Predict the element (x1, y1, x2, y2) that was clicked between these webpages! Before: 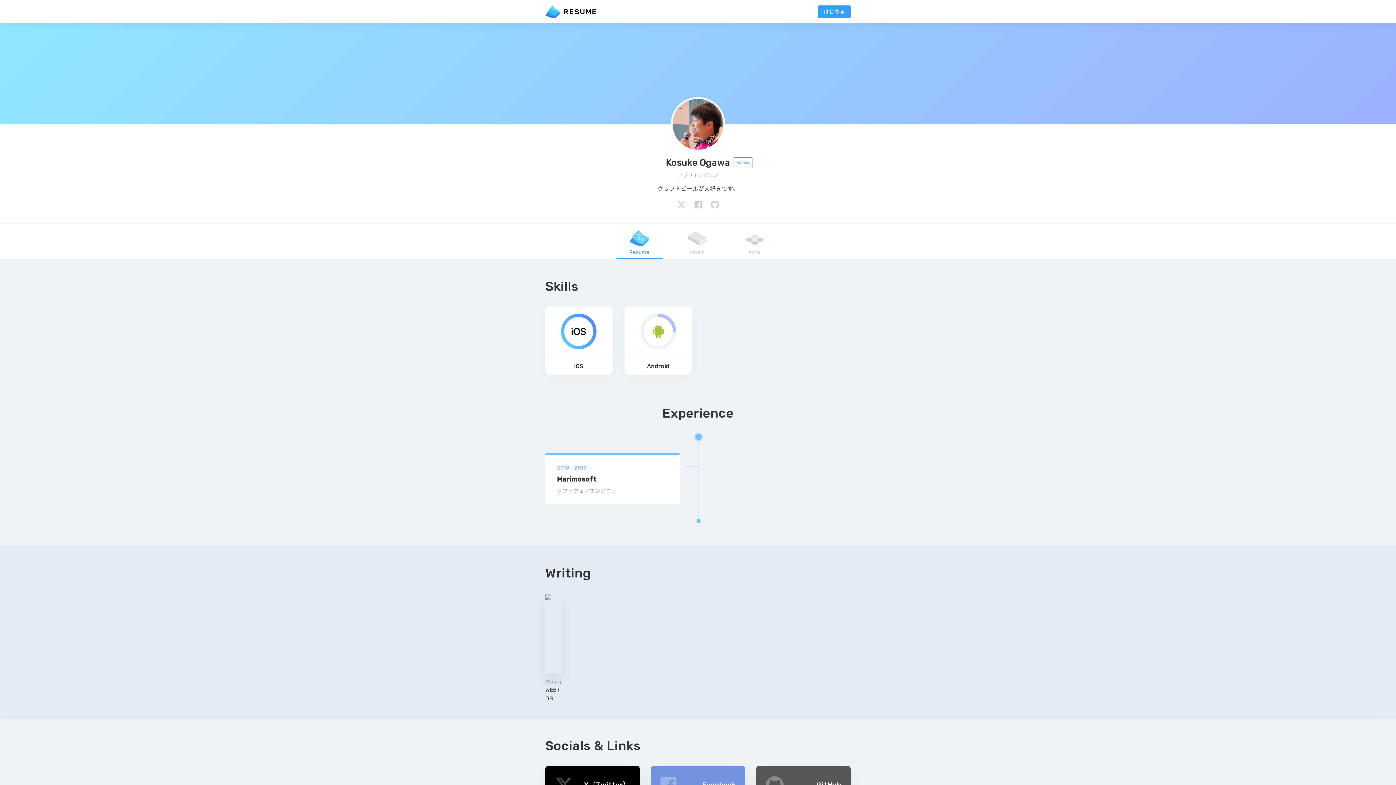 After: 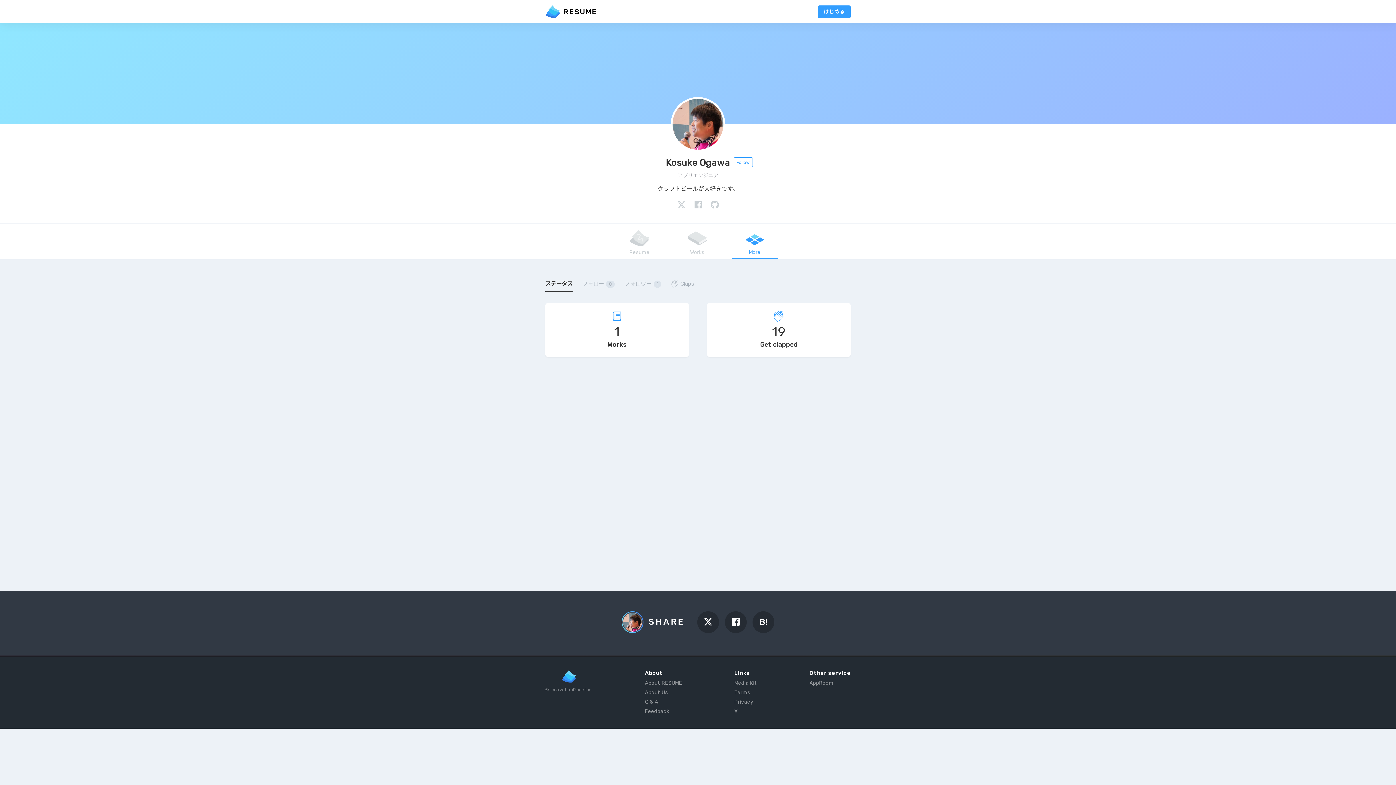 Action: bbox: (726, 226, 783, 259) label: More